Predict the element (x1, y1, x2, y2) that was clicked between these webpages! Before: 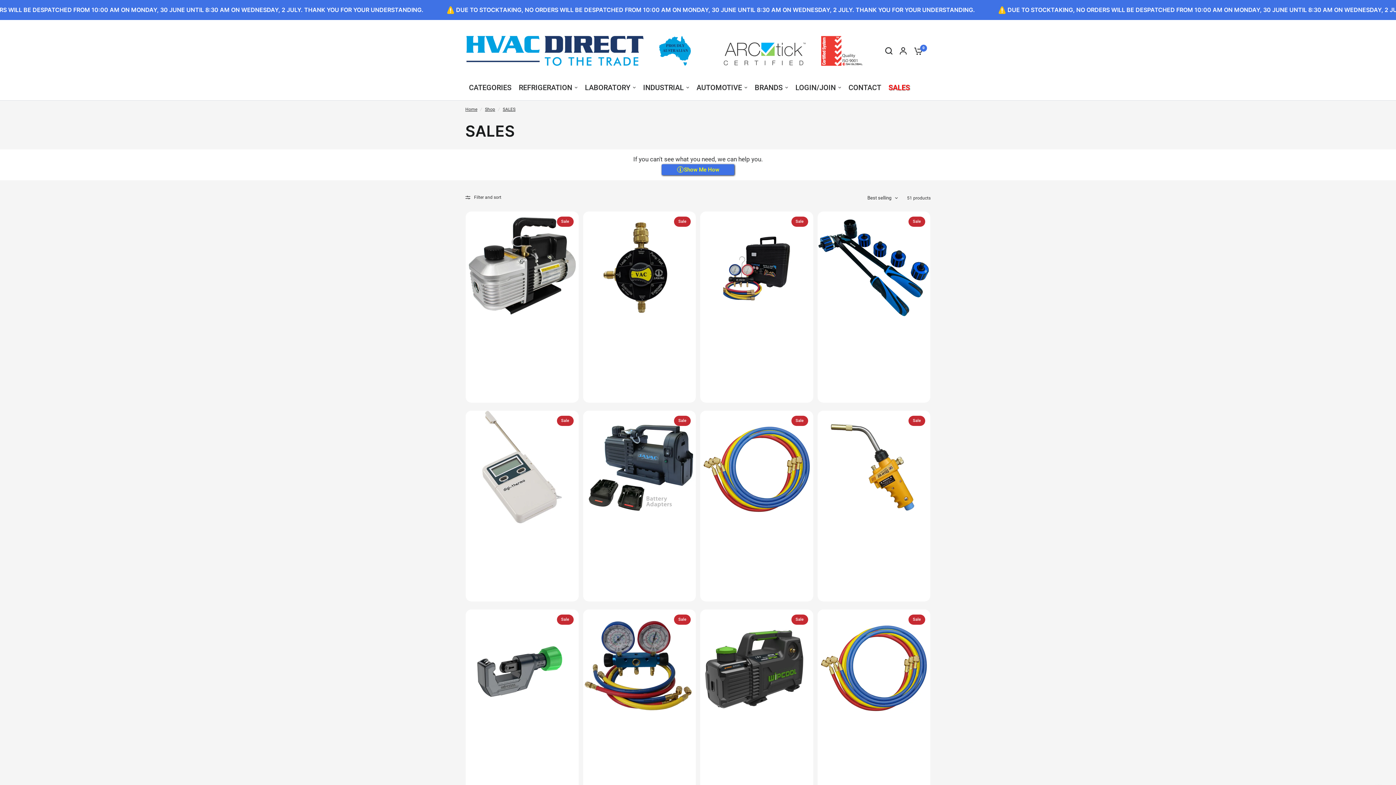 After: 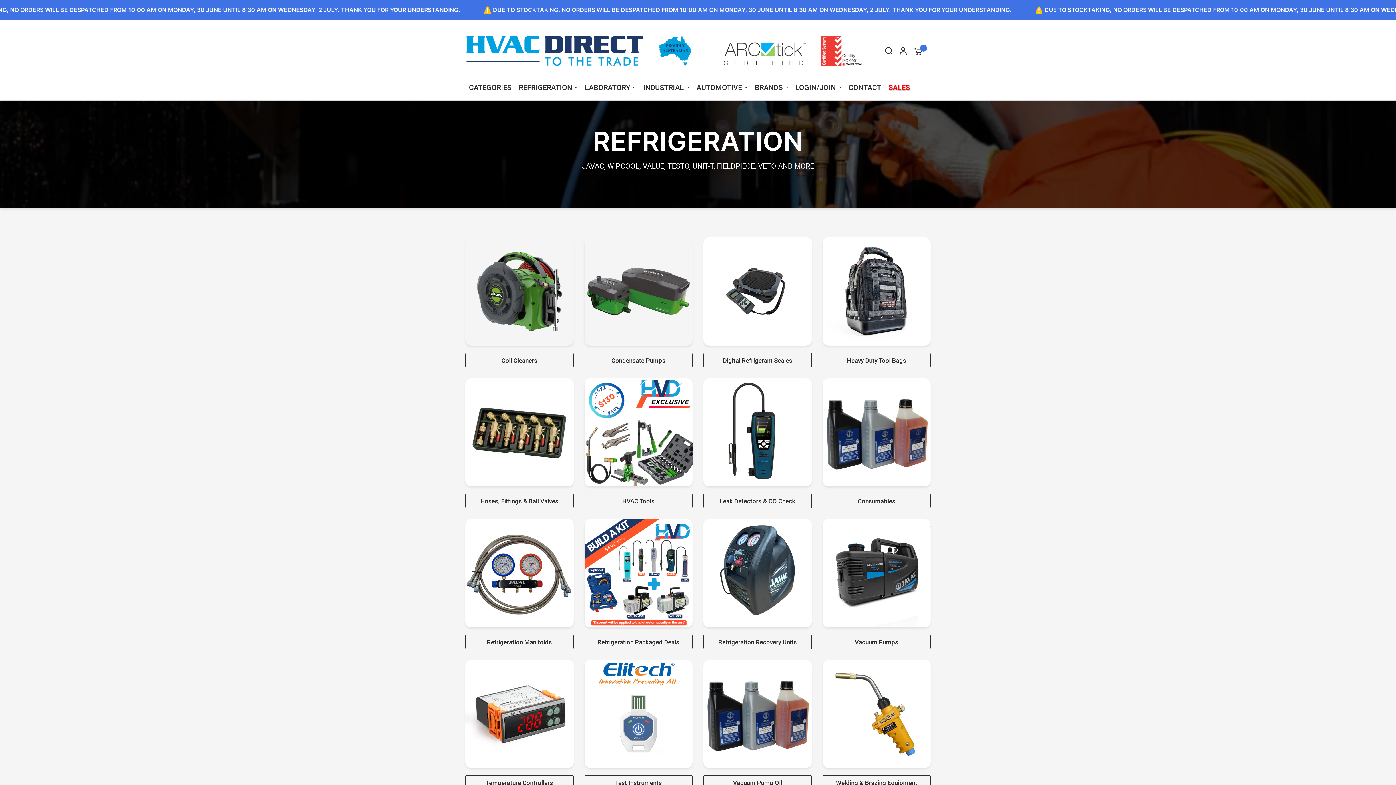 Action: bbox: (518, 81, 577, 93) label: REFRIGERATION